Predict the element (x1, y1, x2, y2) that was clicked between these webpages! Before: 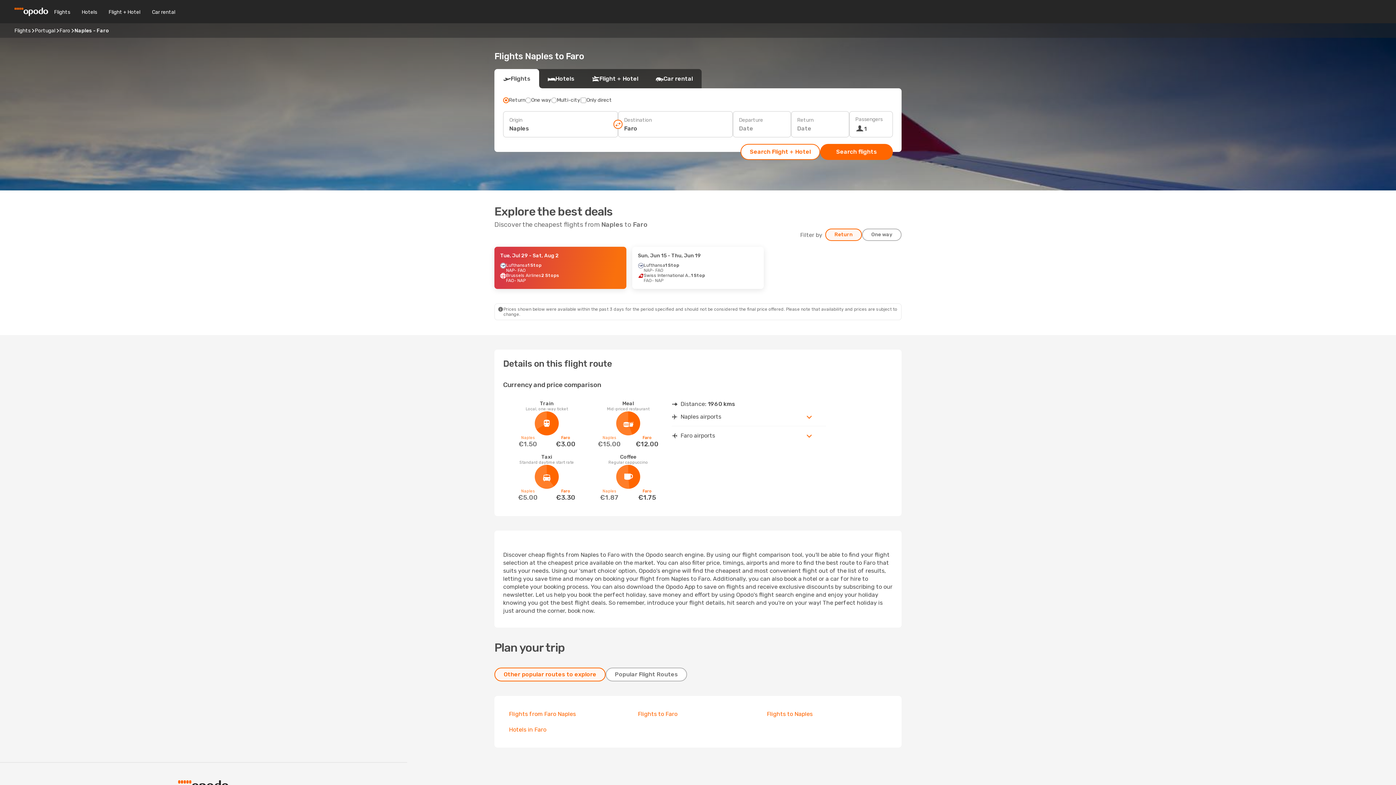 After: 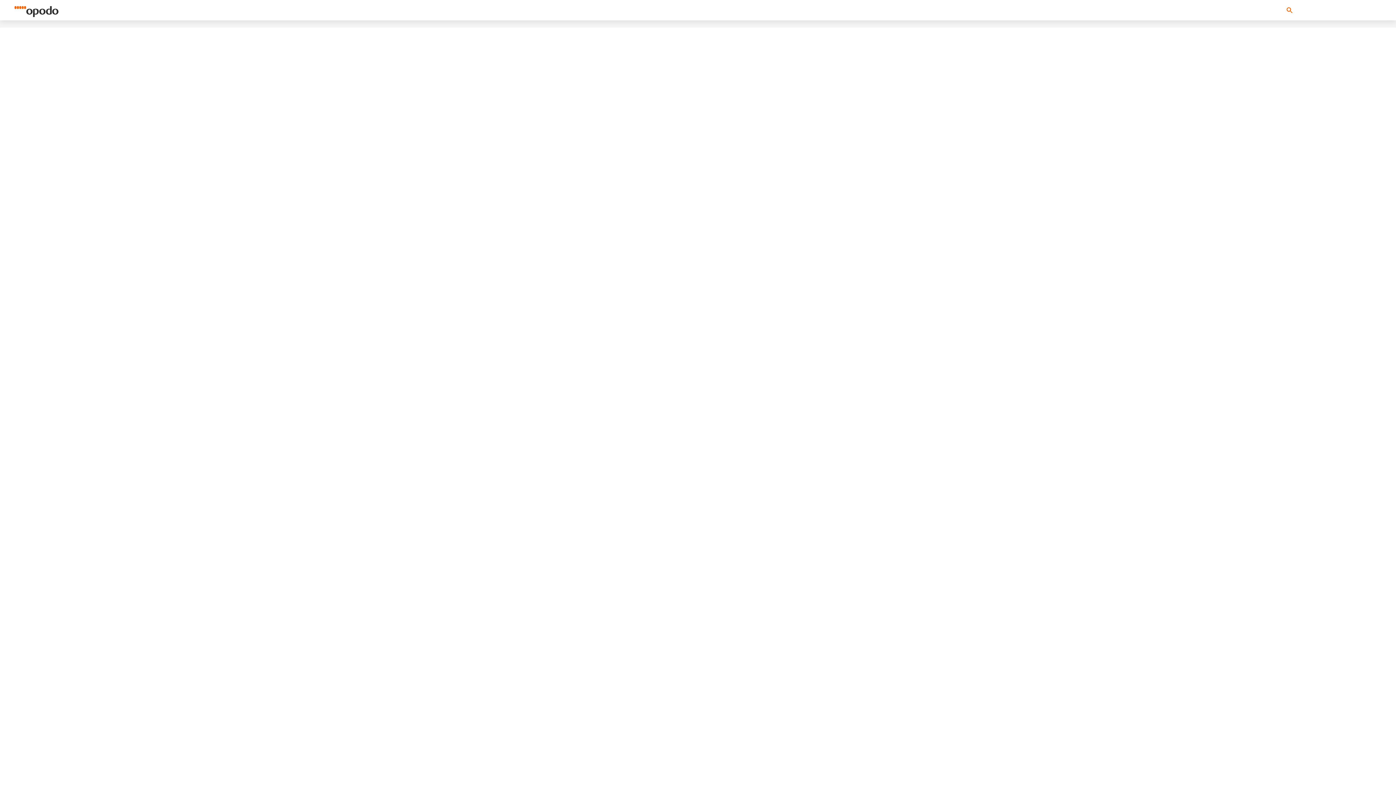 Action: bbox: (632, 246, 764, 289) label: Sun, Jun 15 - Thu, Jun 19
Lufthansa
1 Stop
NAP
- FAO
Swiss International Air Lines
1 Stop
FAO
- NAP